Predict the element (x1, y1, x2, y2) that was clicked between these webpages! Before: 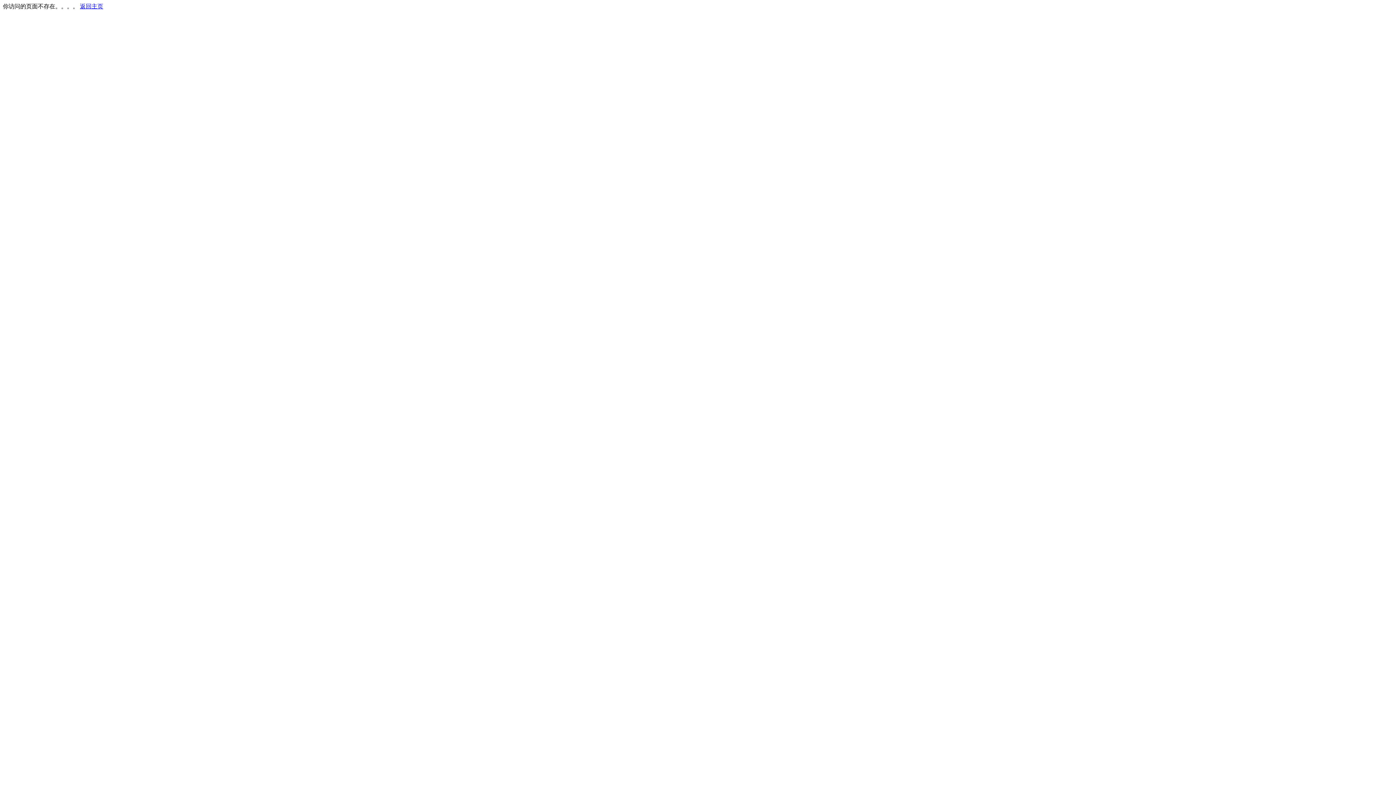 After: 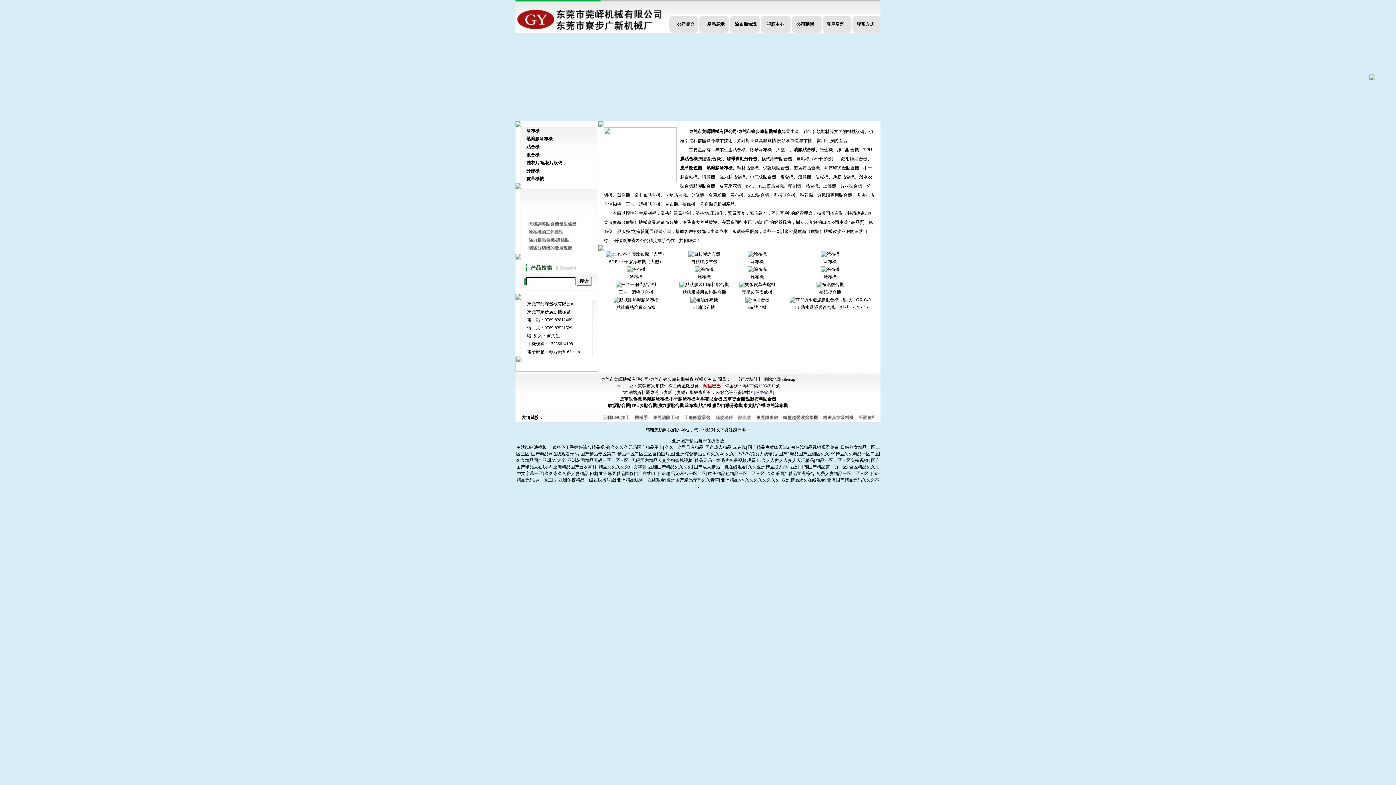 Action: bbox: (80, 3, 103, 9) label: 返回主页